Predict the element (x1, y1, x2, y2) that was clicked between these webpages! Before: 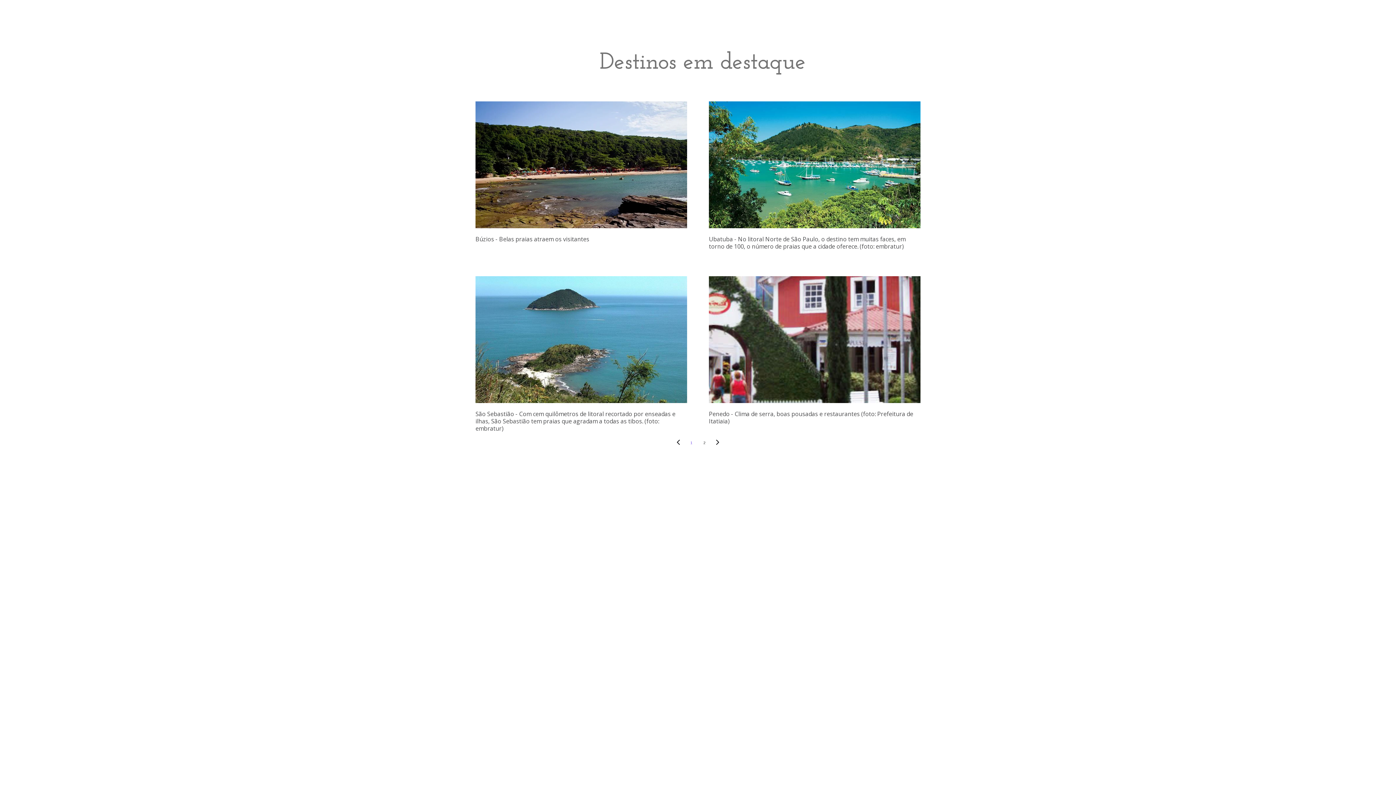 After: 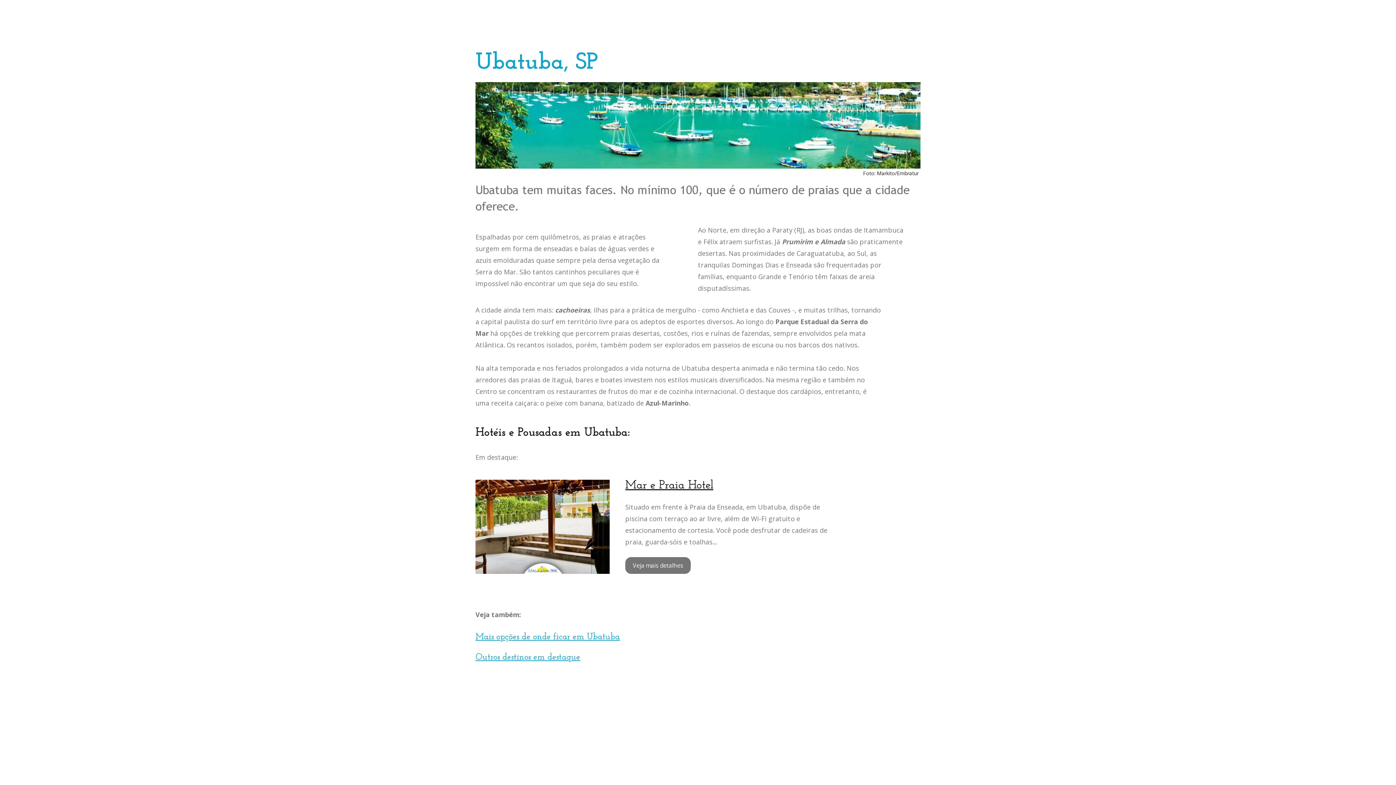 Action: bbox: (709, 101, 920, 235)